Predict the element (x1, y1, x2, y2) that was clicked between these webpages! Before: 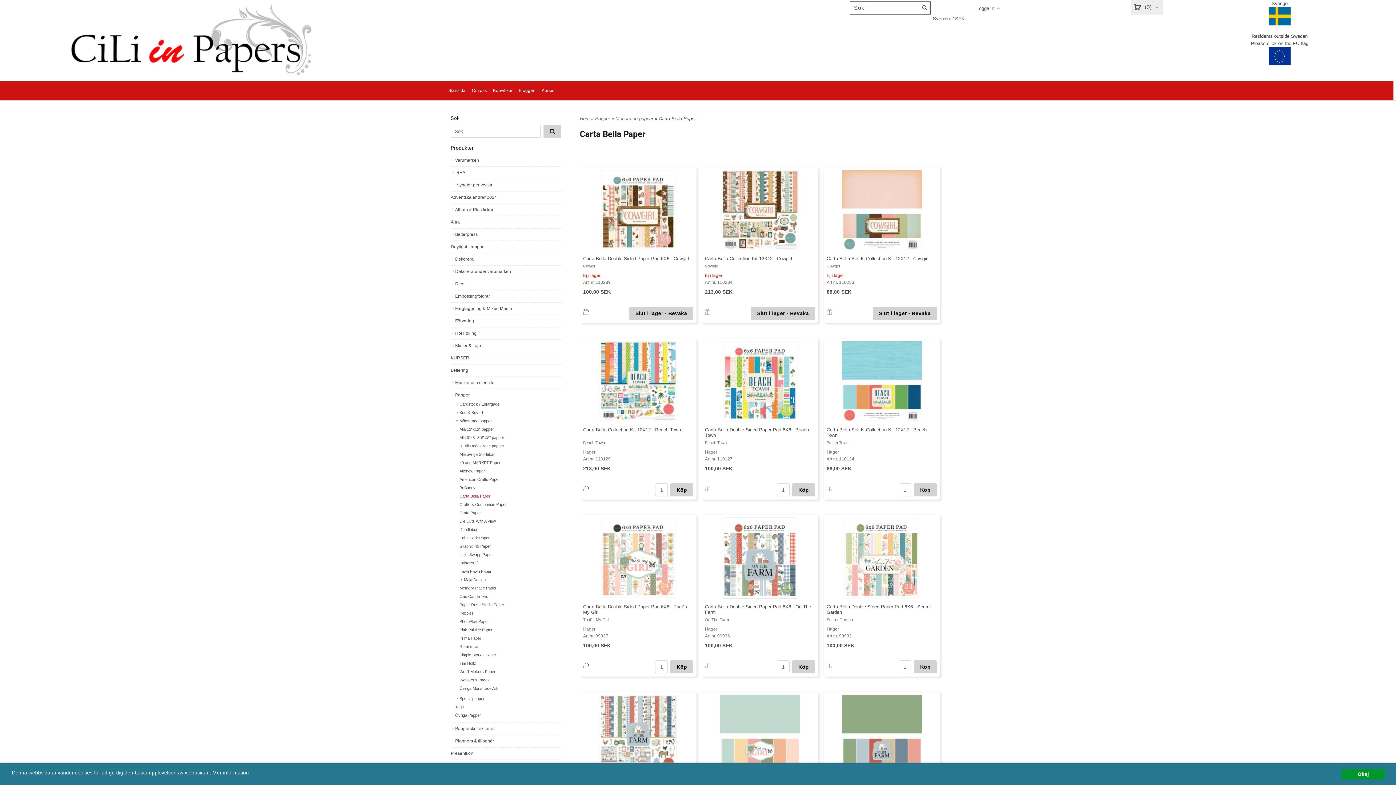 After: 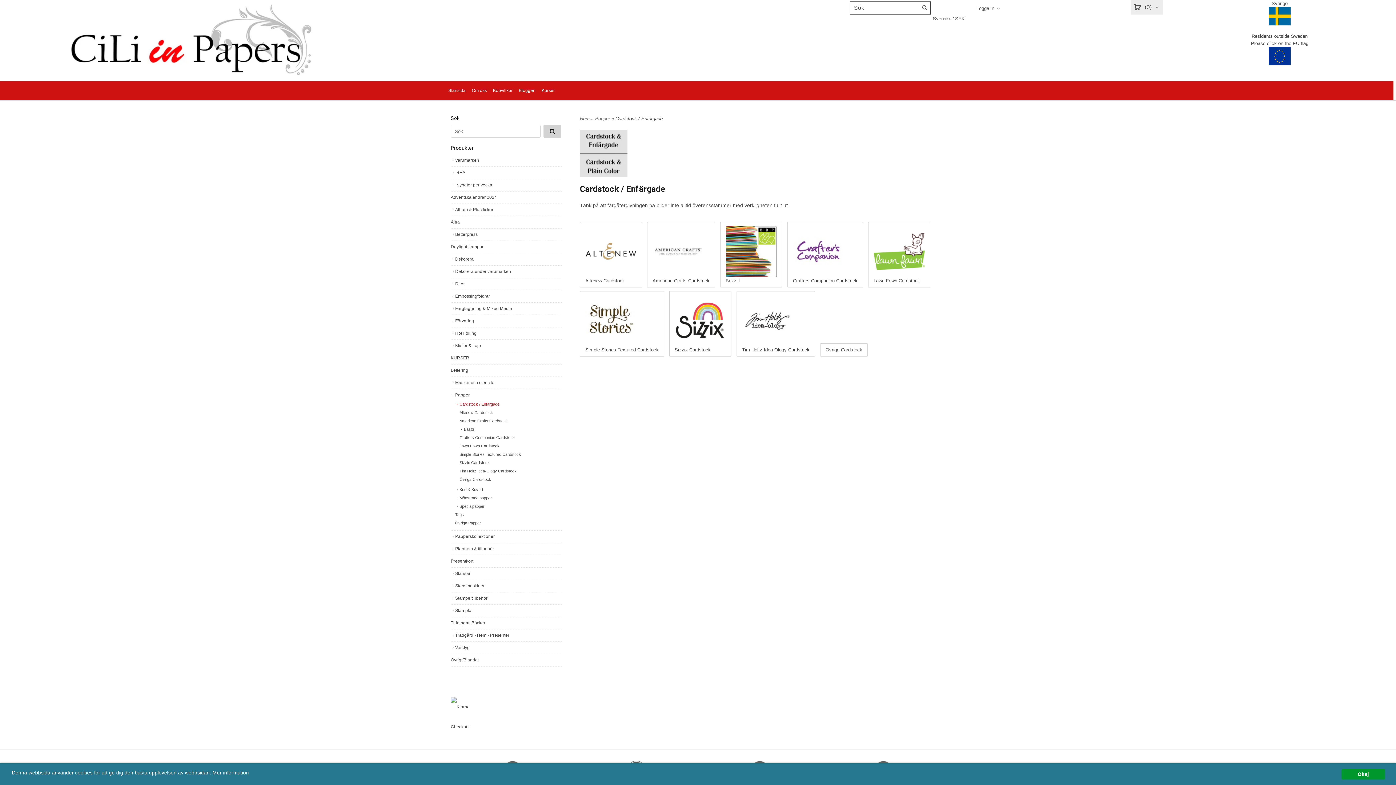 Action: bbox: (455, 401, 561, 409) label: Cardstock / Enfärgade